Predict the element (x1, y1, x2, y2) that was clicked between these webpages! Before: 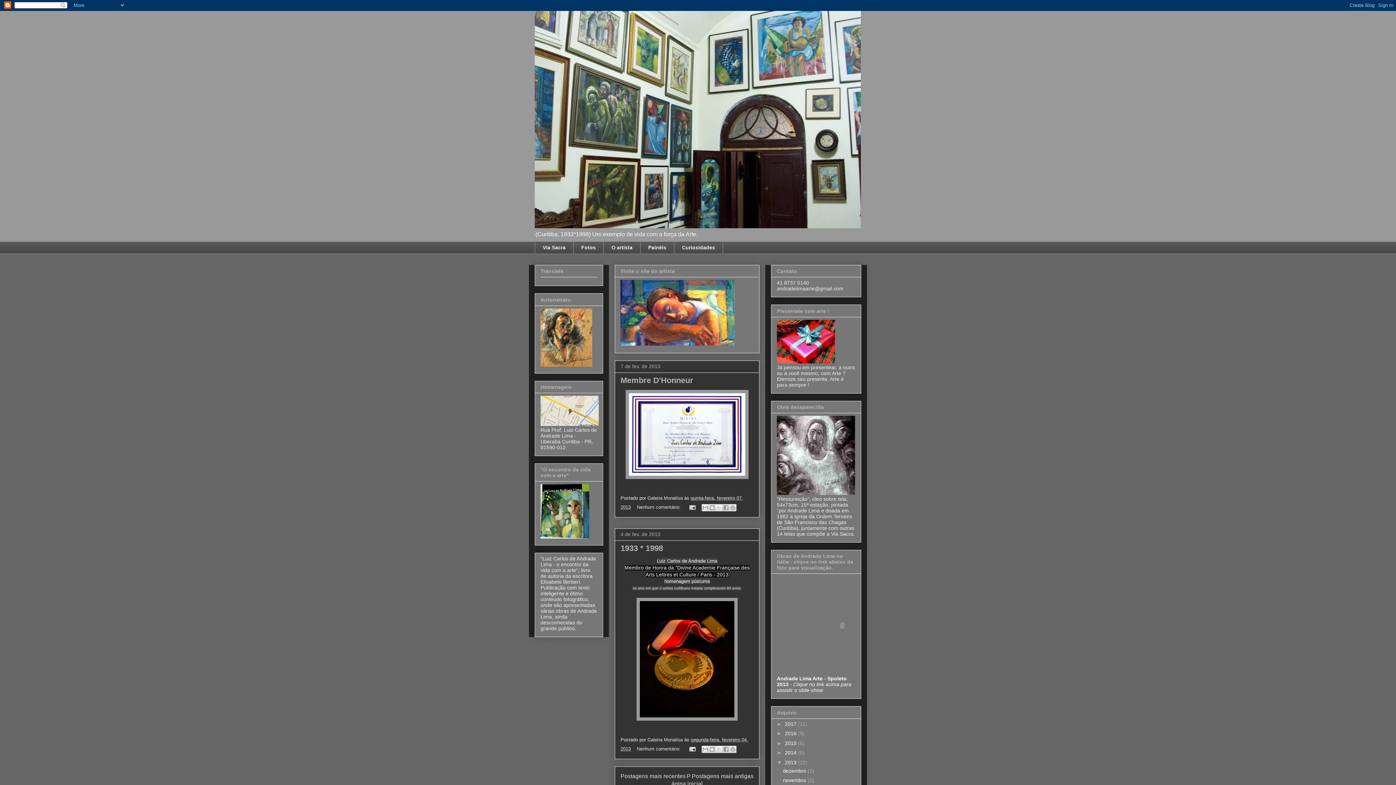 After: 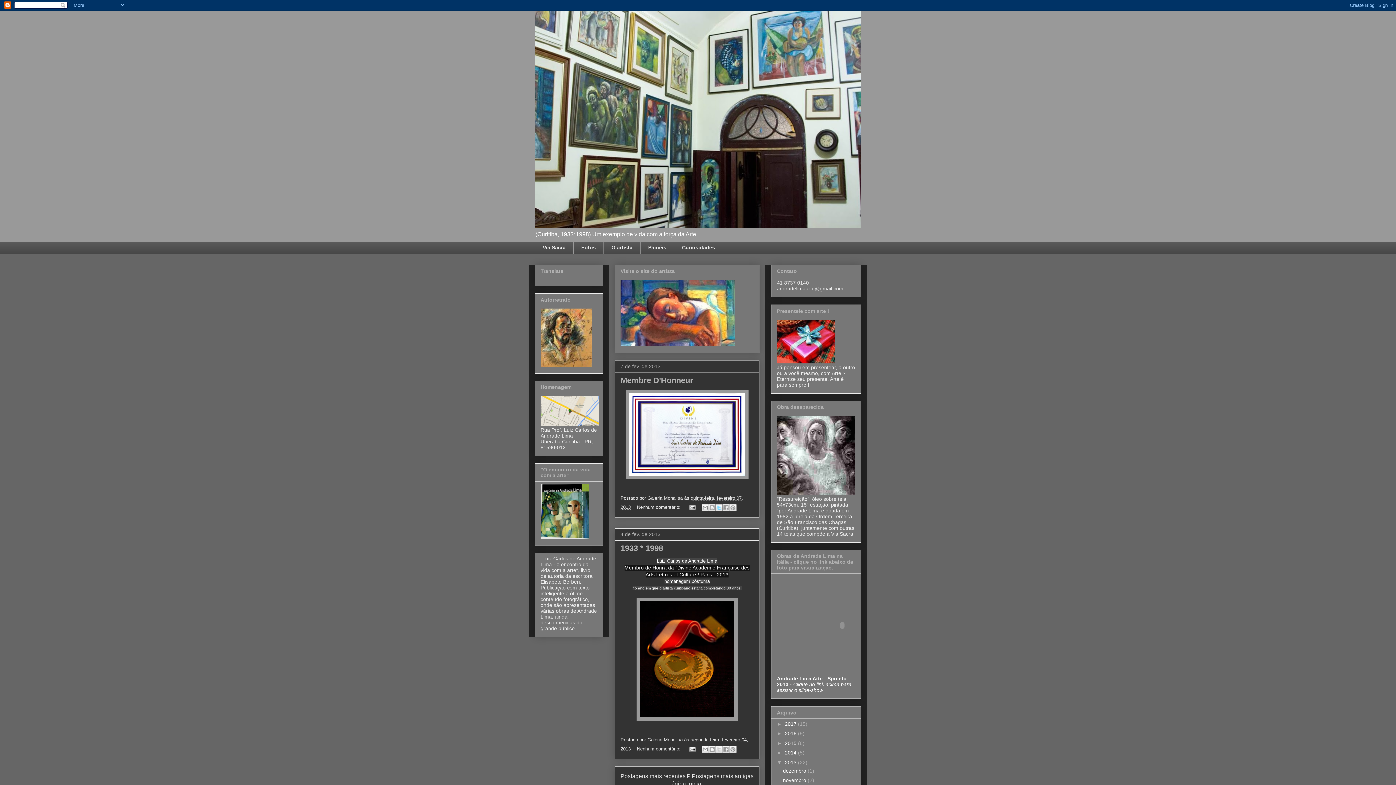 Action: label: Compartilhar no X bbox: (715, 504, 722, 511)